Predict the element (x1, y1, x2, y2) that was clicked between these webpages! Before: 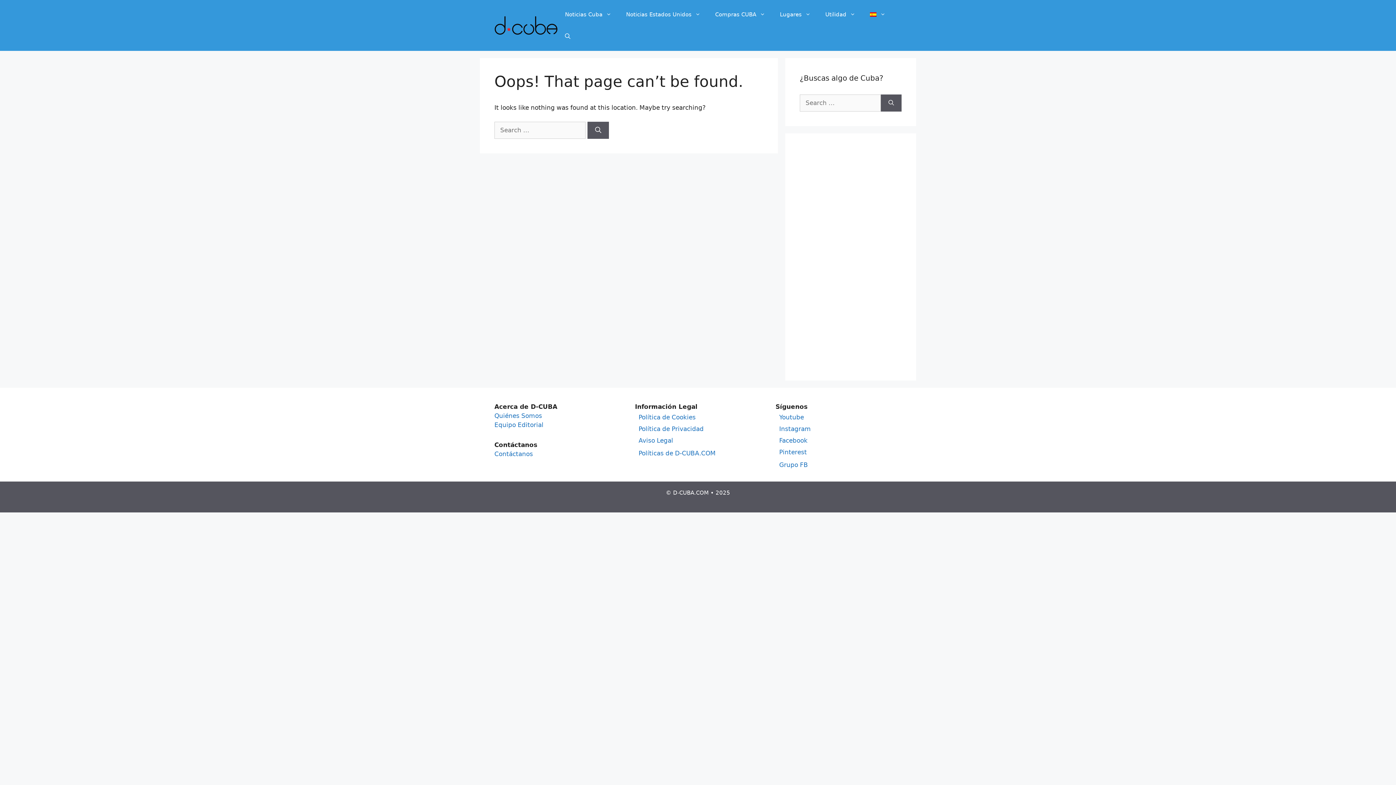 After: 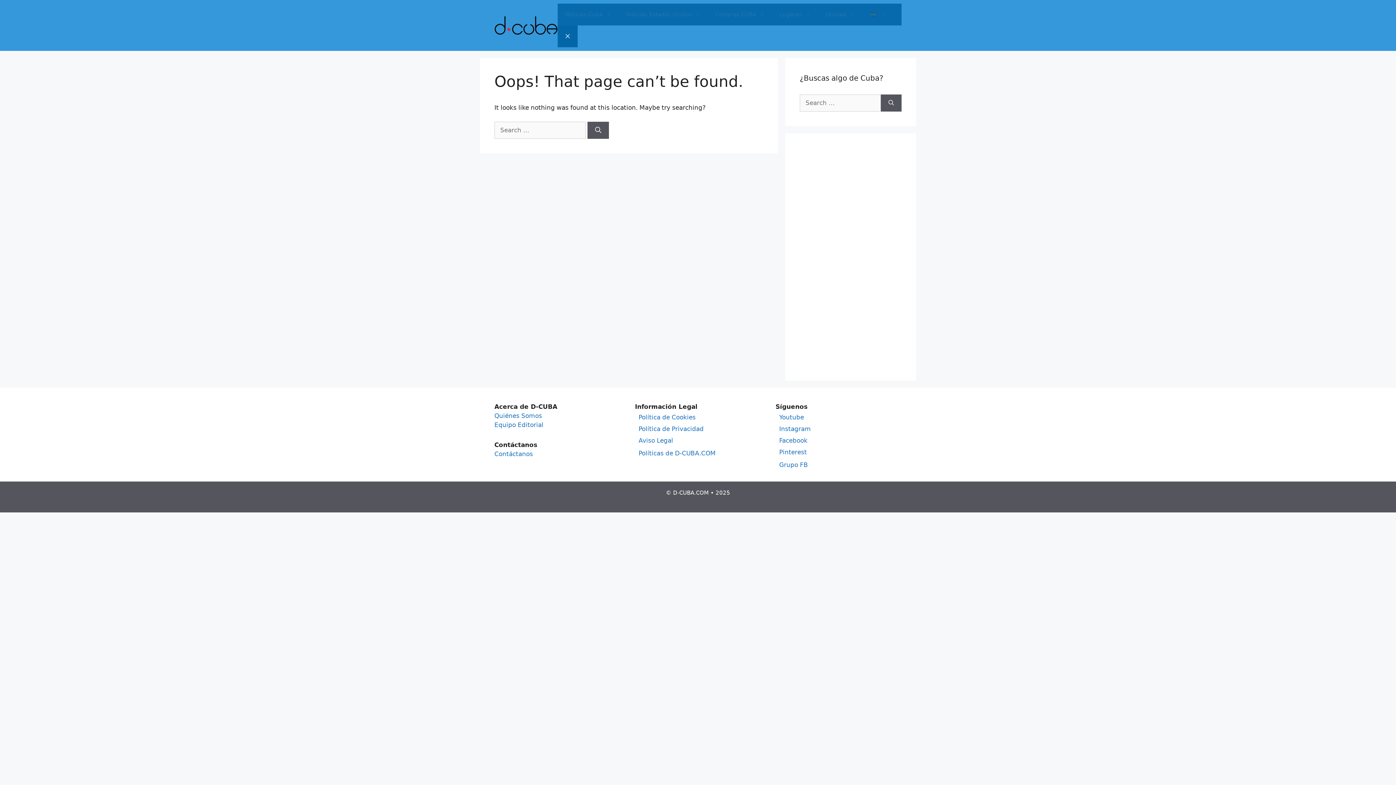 Action: bbox: (557, 25, 577, 47) label: Open Search Bar